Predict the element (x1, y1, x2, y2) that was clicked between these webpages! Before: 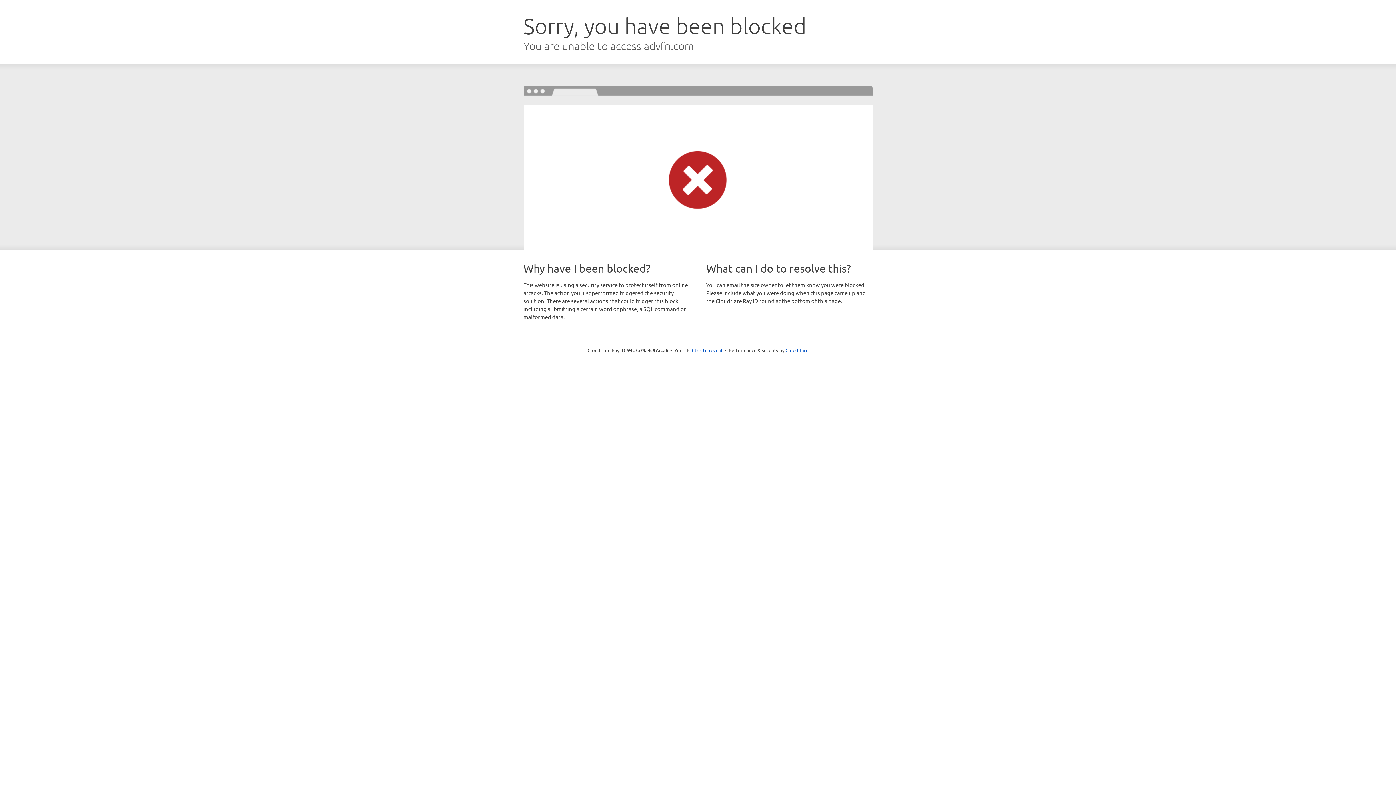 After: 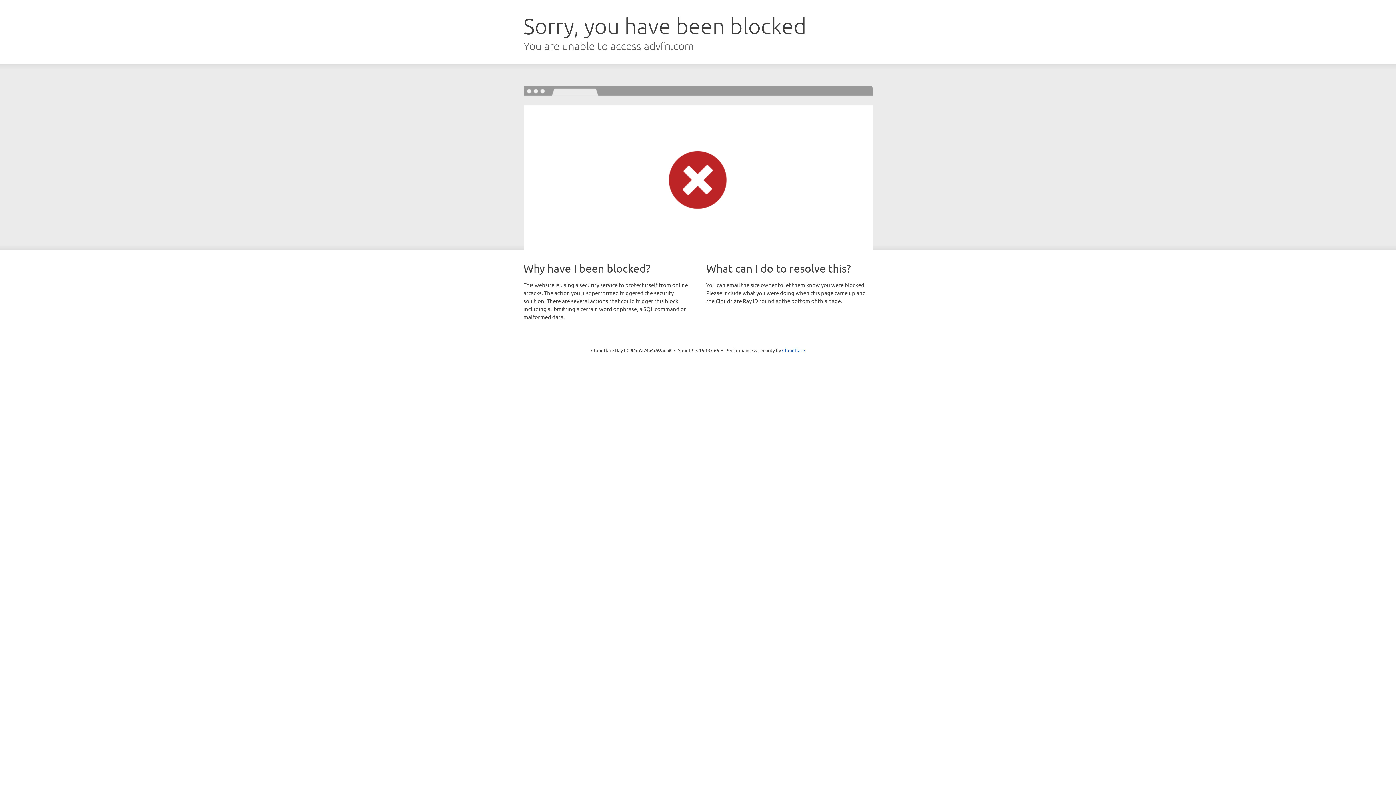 Action: label: Click to reveal bbox: (692, 346, 722, 353)